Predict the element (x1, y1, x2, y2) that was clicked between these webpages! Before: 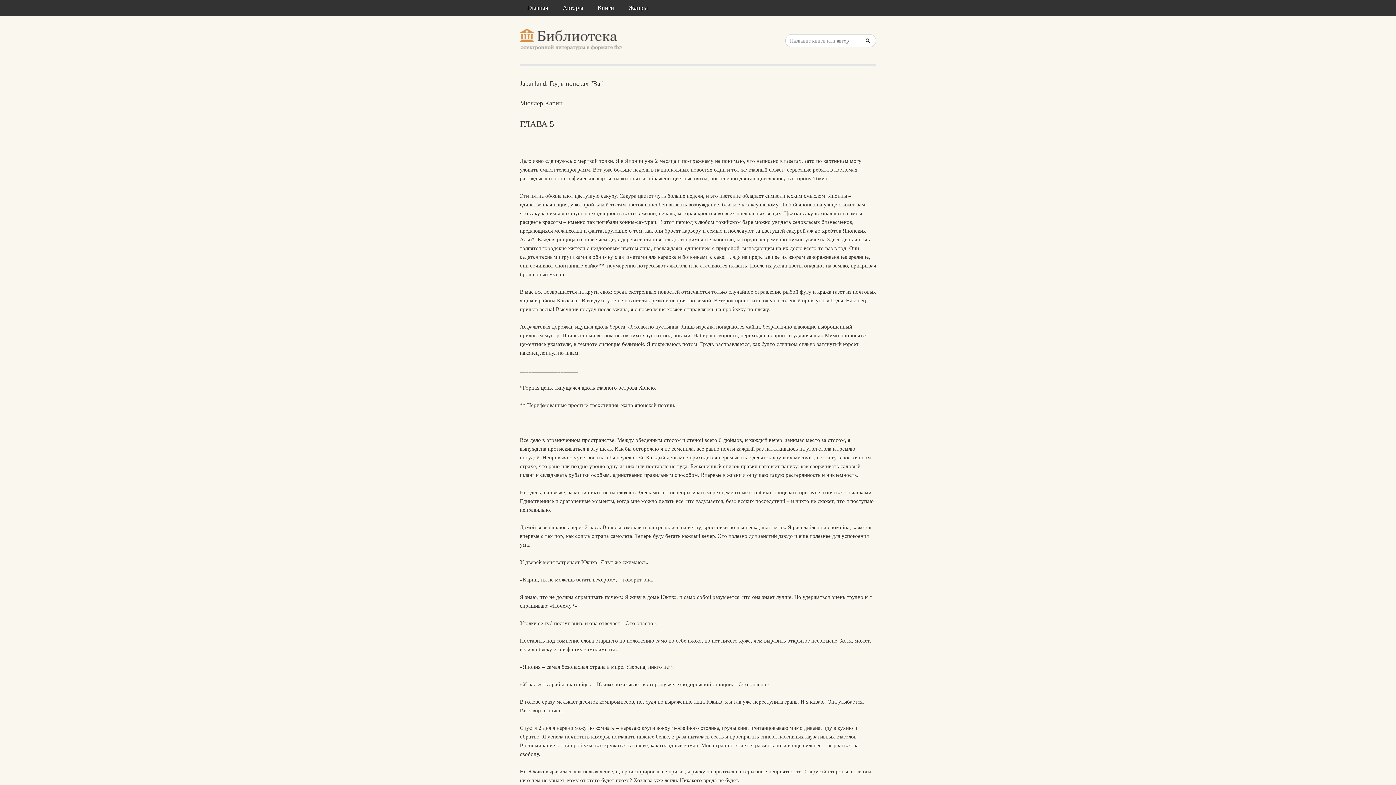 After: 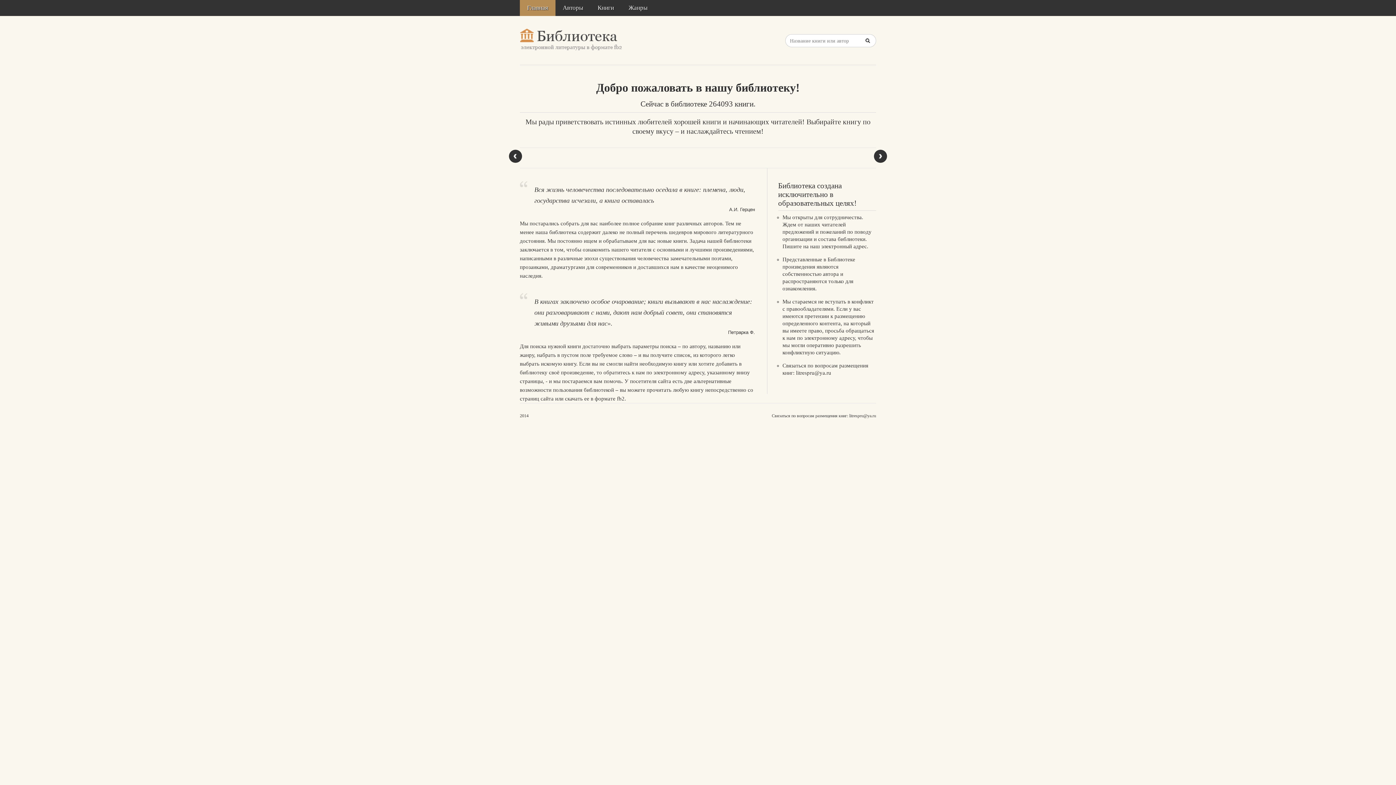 Action: bbox: (520, 28, 626, 51)